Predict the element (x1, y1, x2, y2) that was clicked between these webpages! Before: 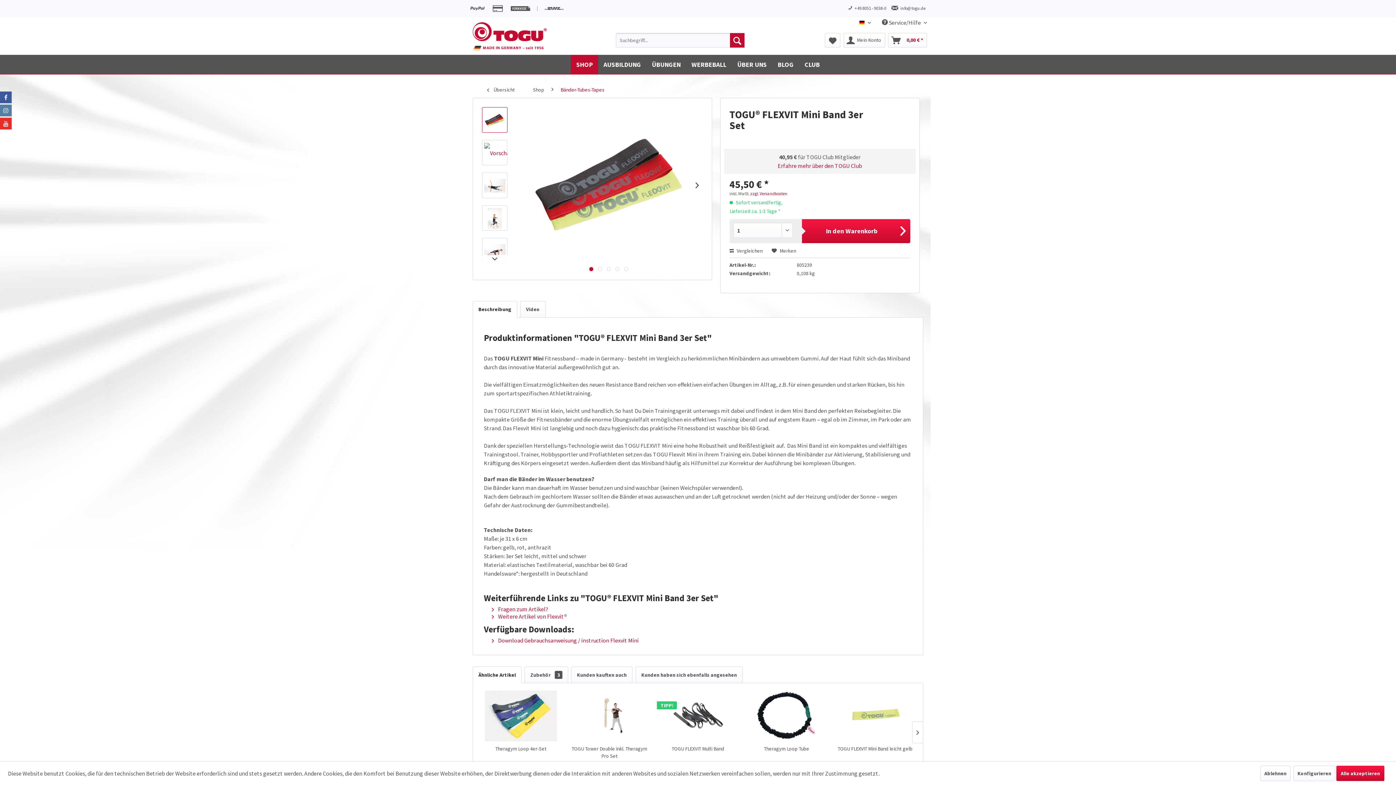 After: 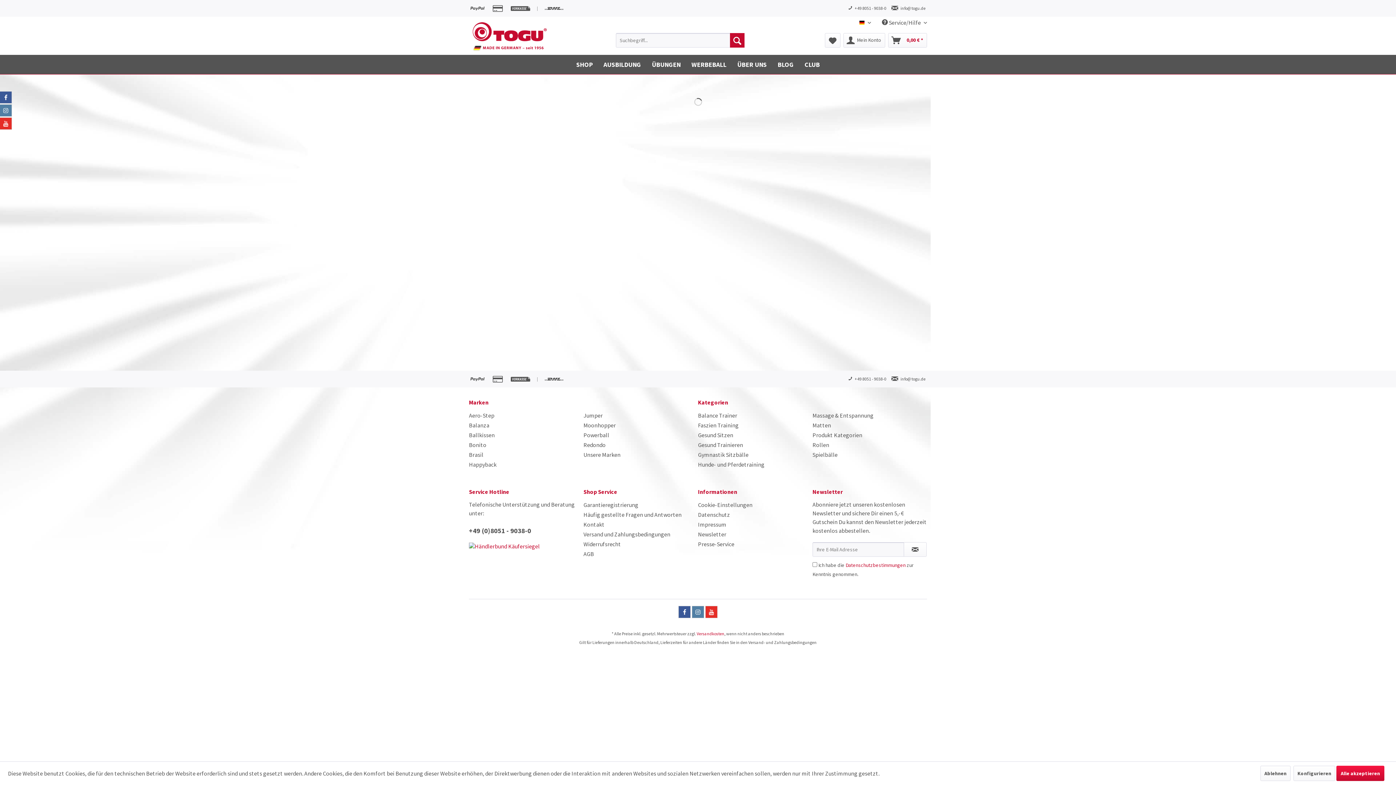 Action: bbox: (472, 22, 546, 51)